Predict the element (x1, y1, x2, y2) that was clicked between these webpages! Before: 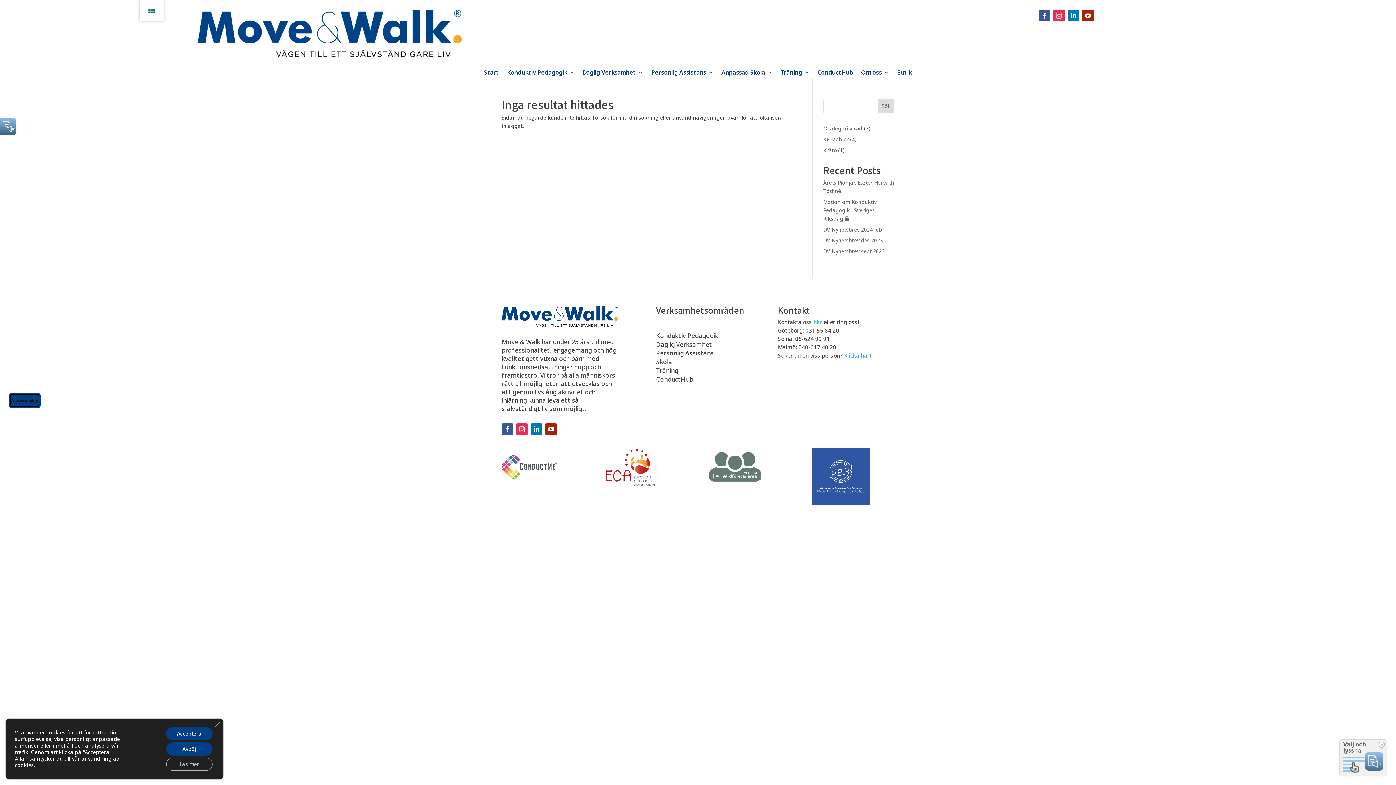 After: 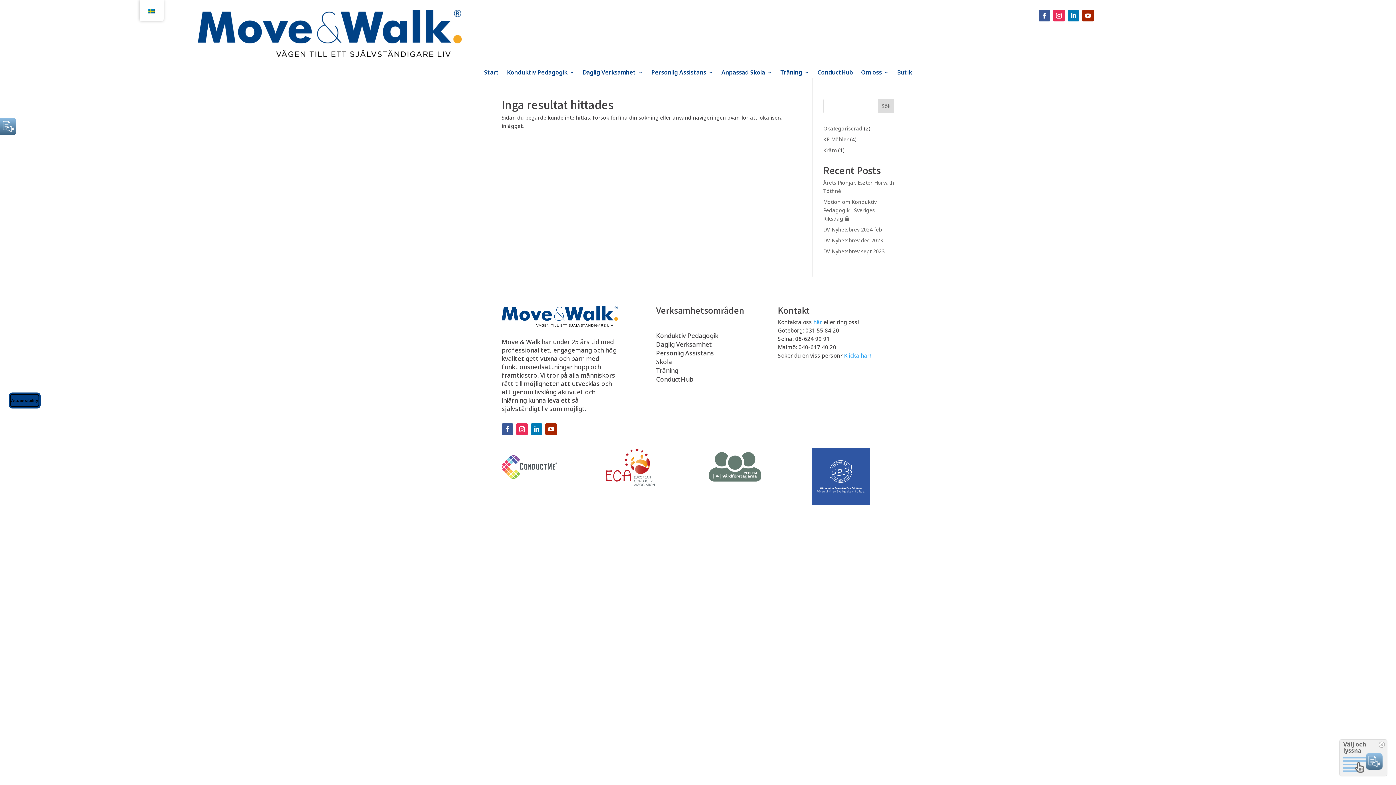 Action: bbox: (210, 718, 223, 731) label: Close GDPR Cookie Banner